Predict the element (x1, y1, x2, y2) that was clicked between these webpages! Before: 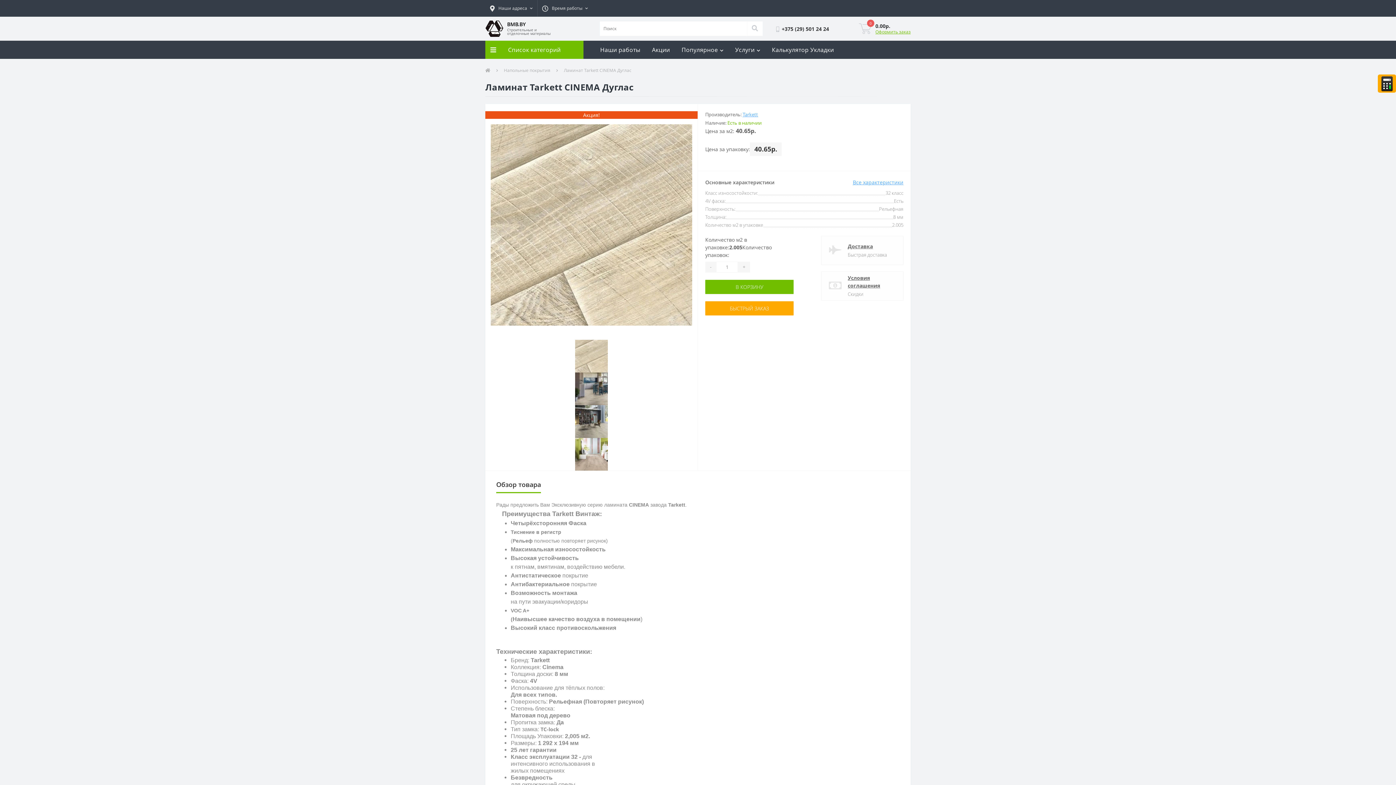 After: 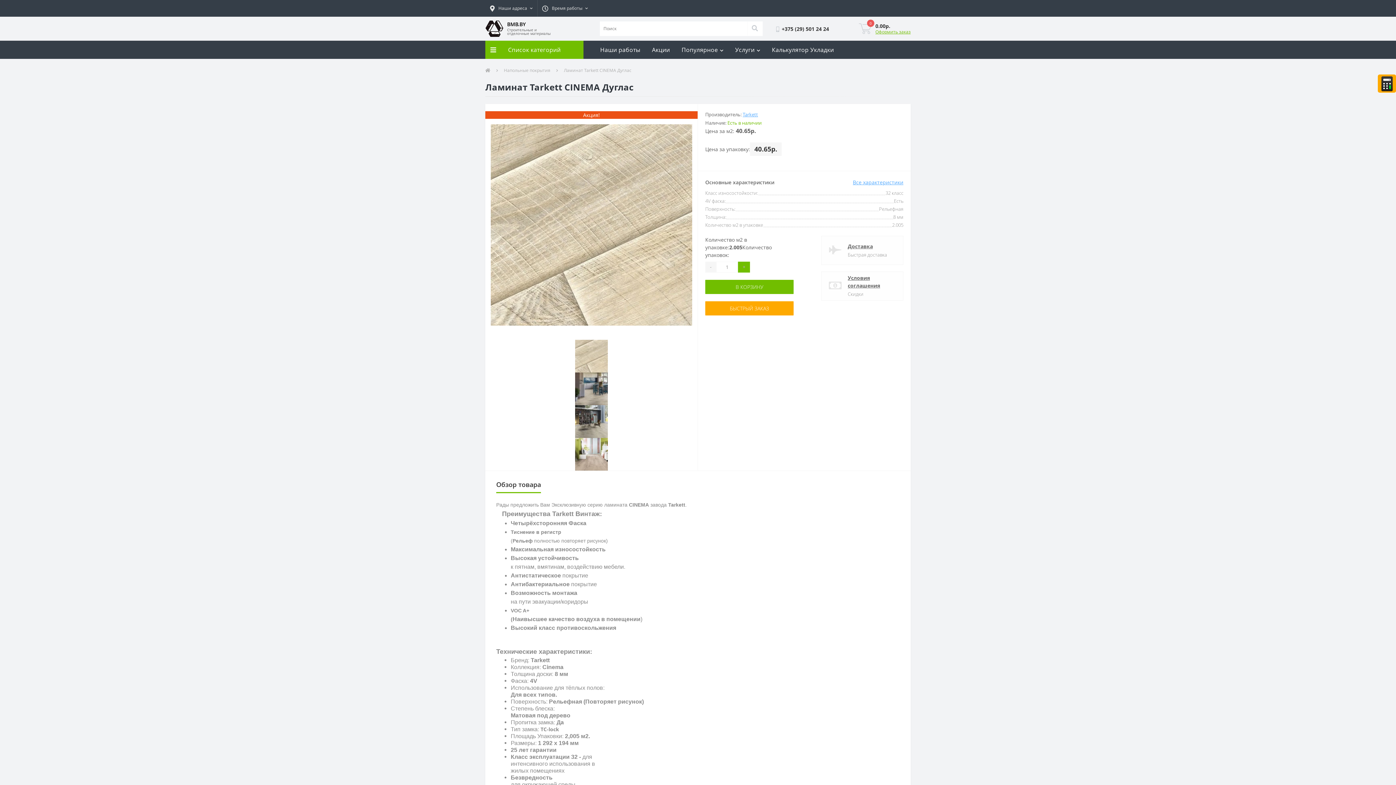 Action: label: + bbox: (738, 261, 750, 272)